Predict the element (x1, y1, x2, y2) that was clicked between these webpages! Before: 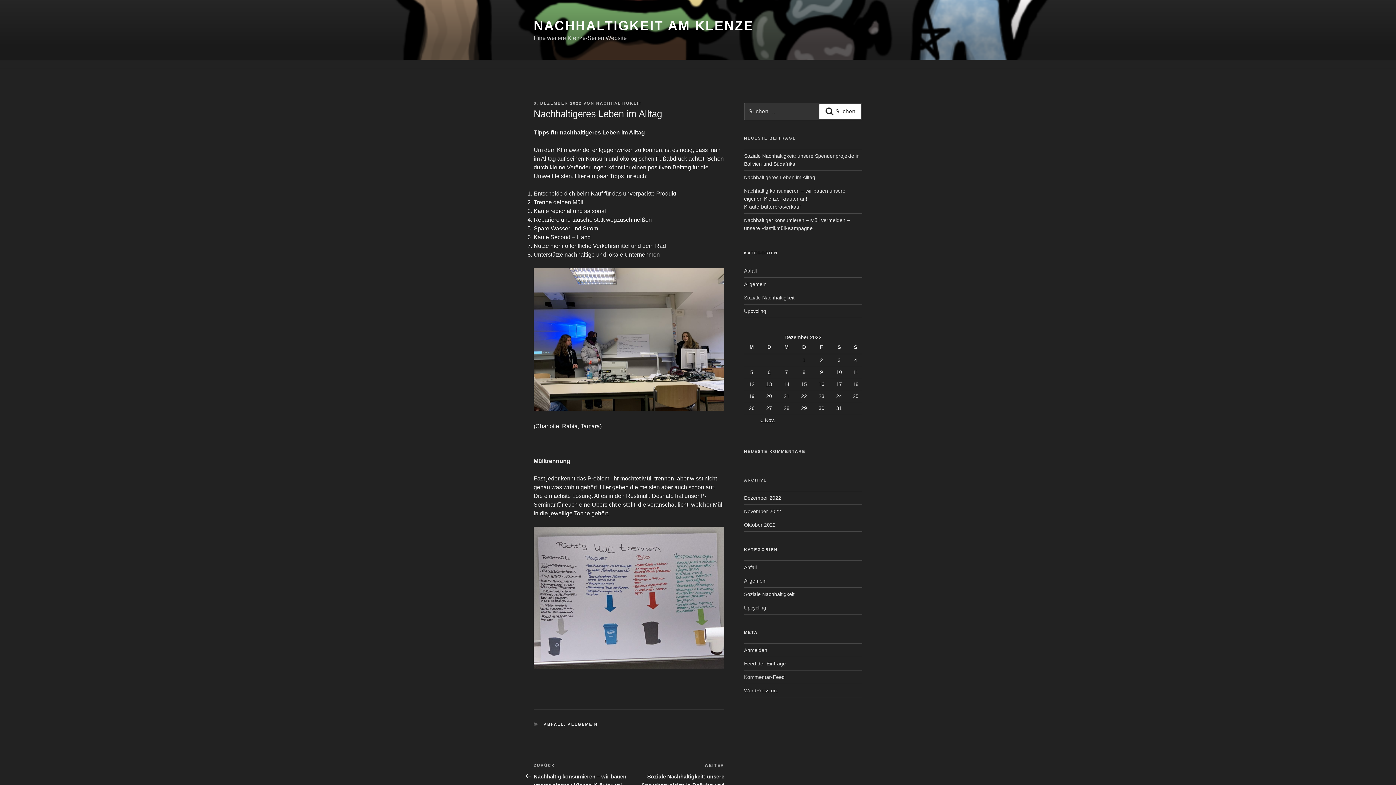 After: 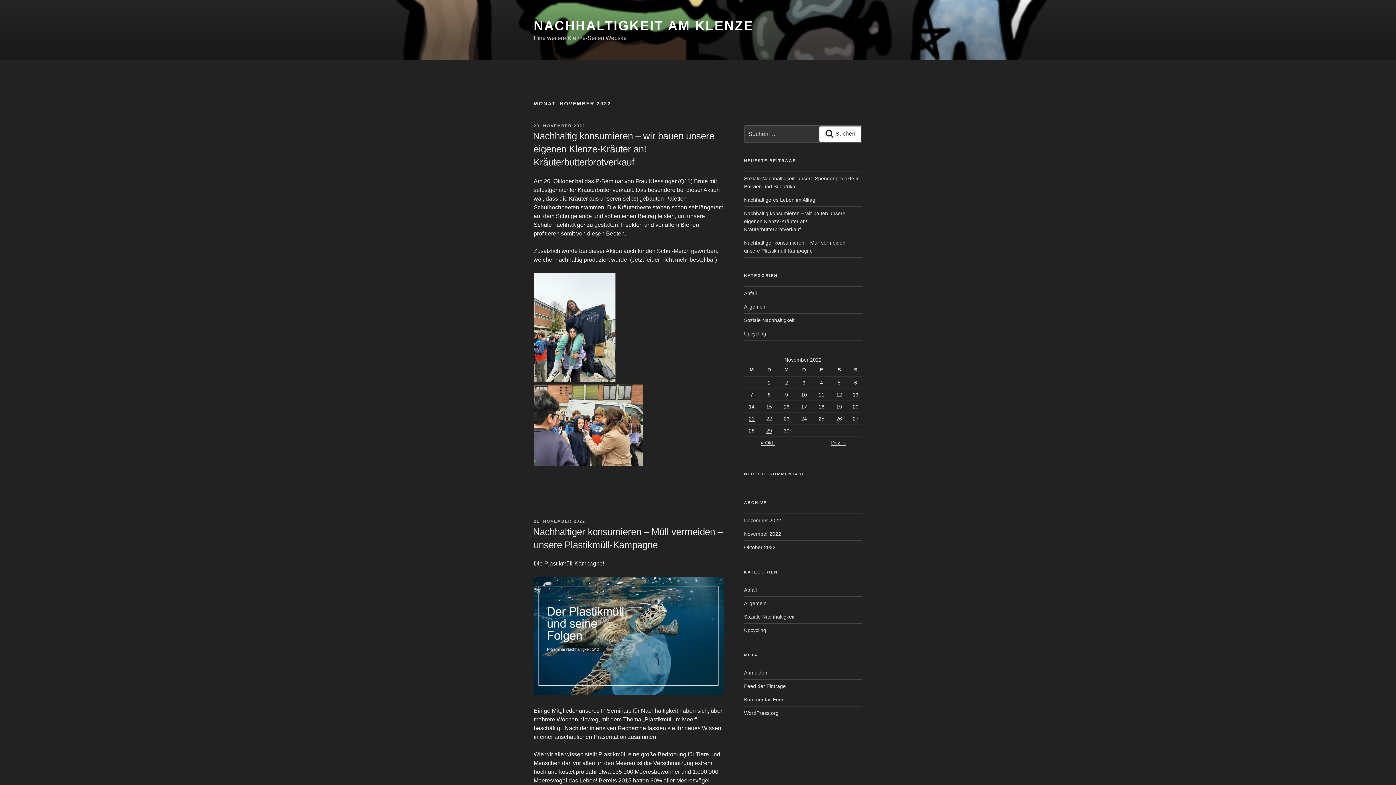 Action: bbox: (760, 417, 775, 423) label: « Nov.